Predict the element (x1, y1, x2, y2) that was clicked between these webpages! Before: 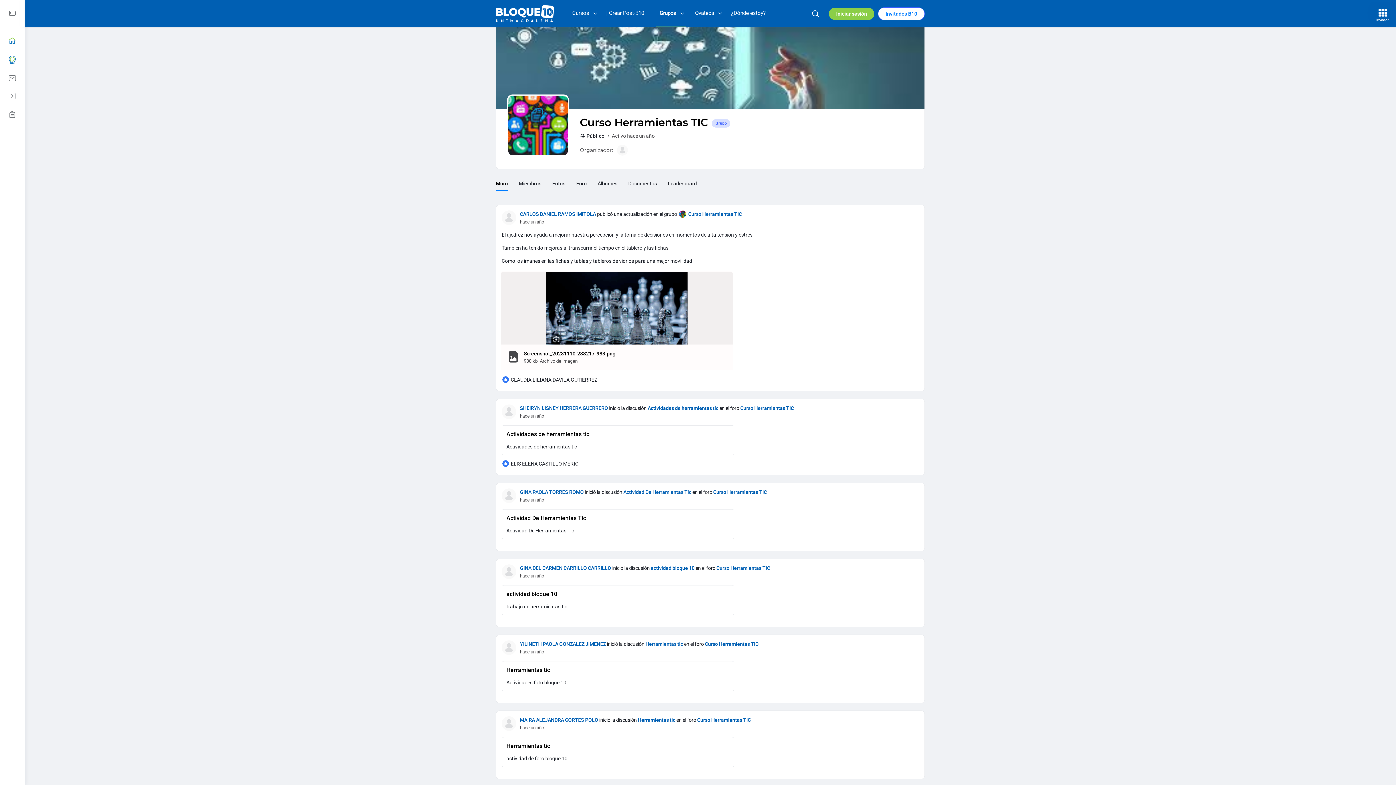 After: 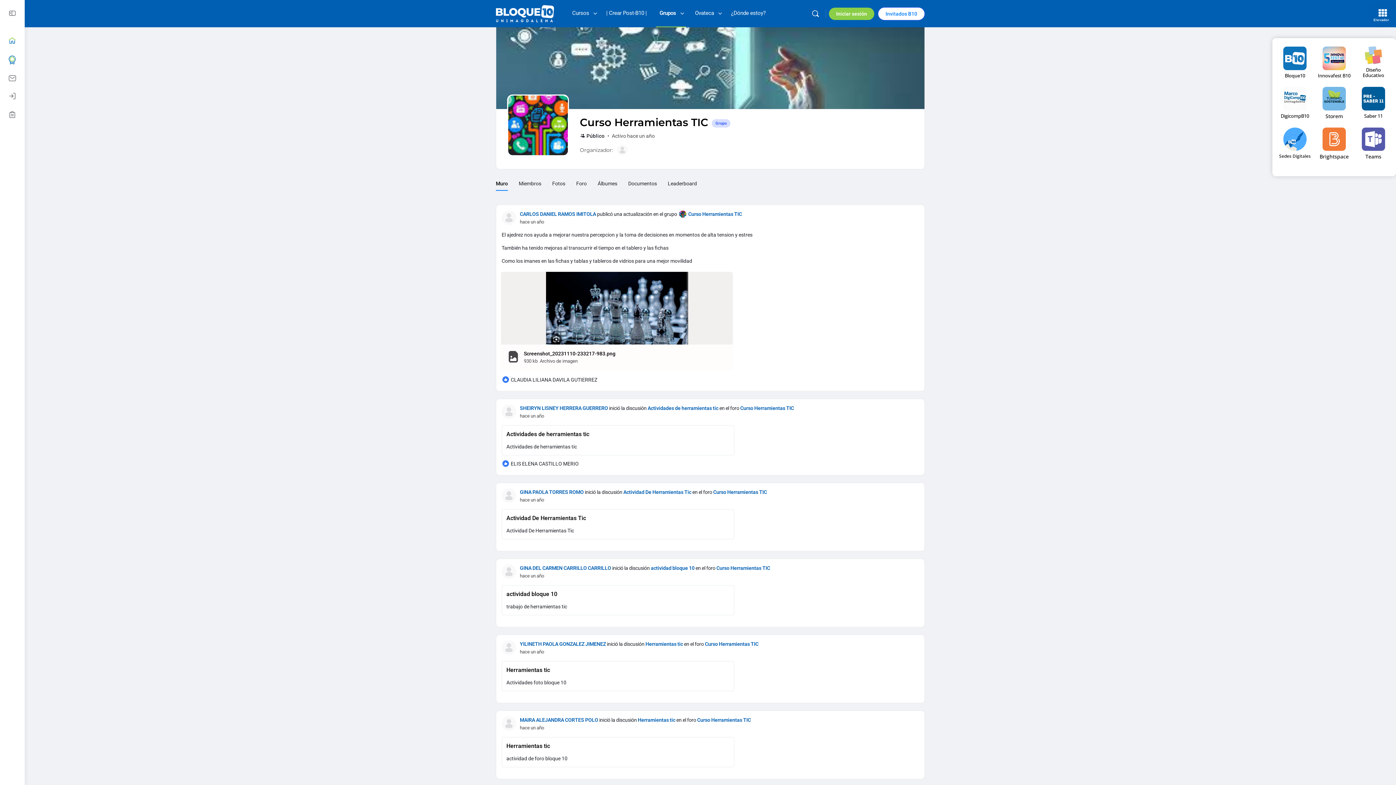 Action: bbox: (1378, 8, 1387, 17)